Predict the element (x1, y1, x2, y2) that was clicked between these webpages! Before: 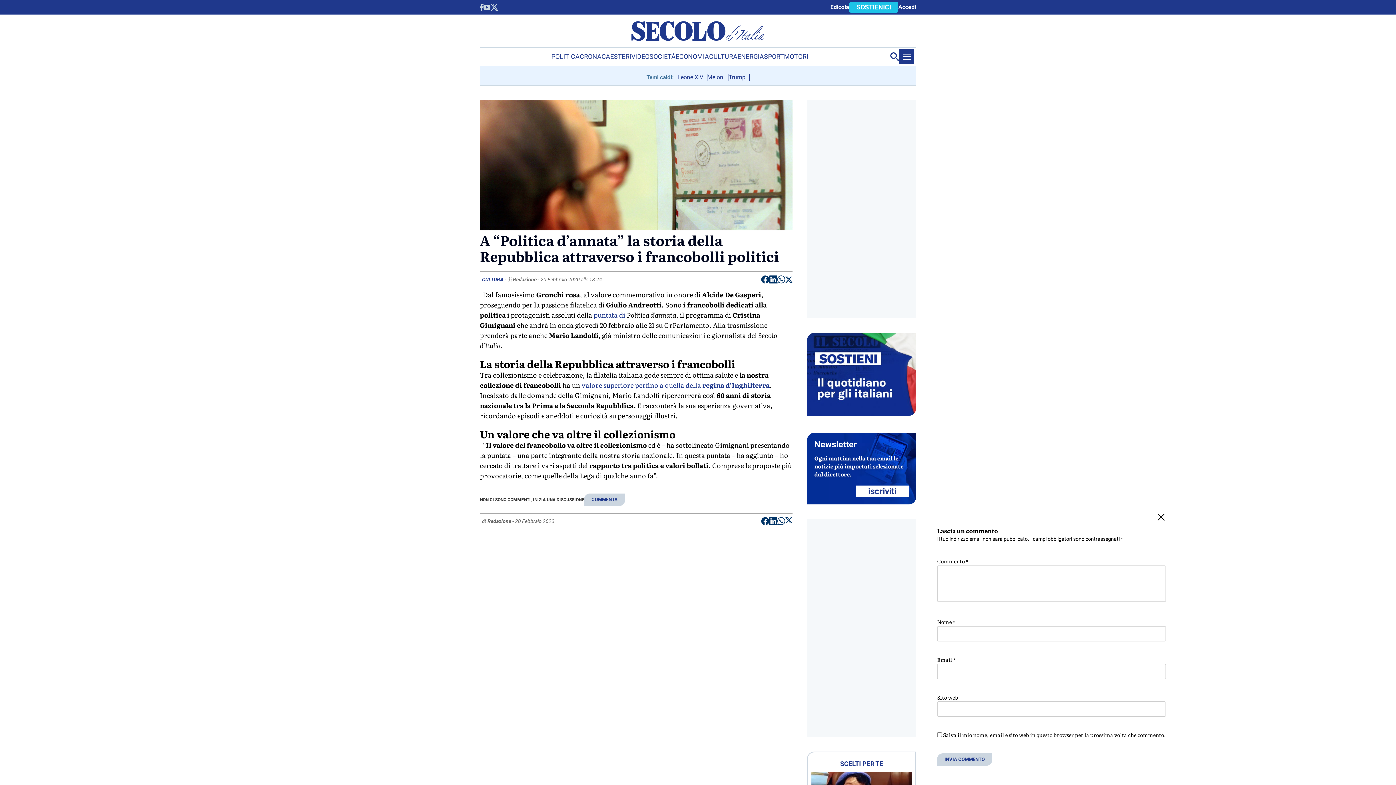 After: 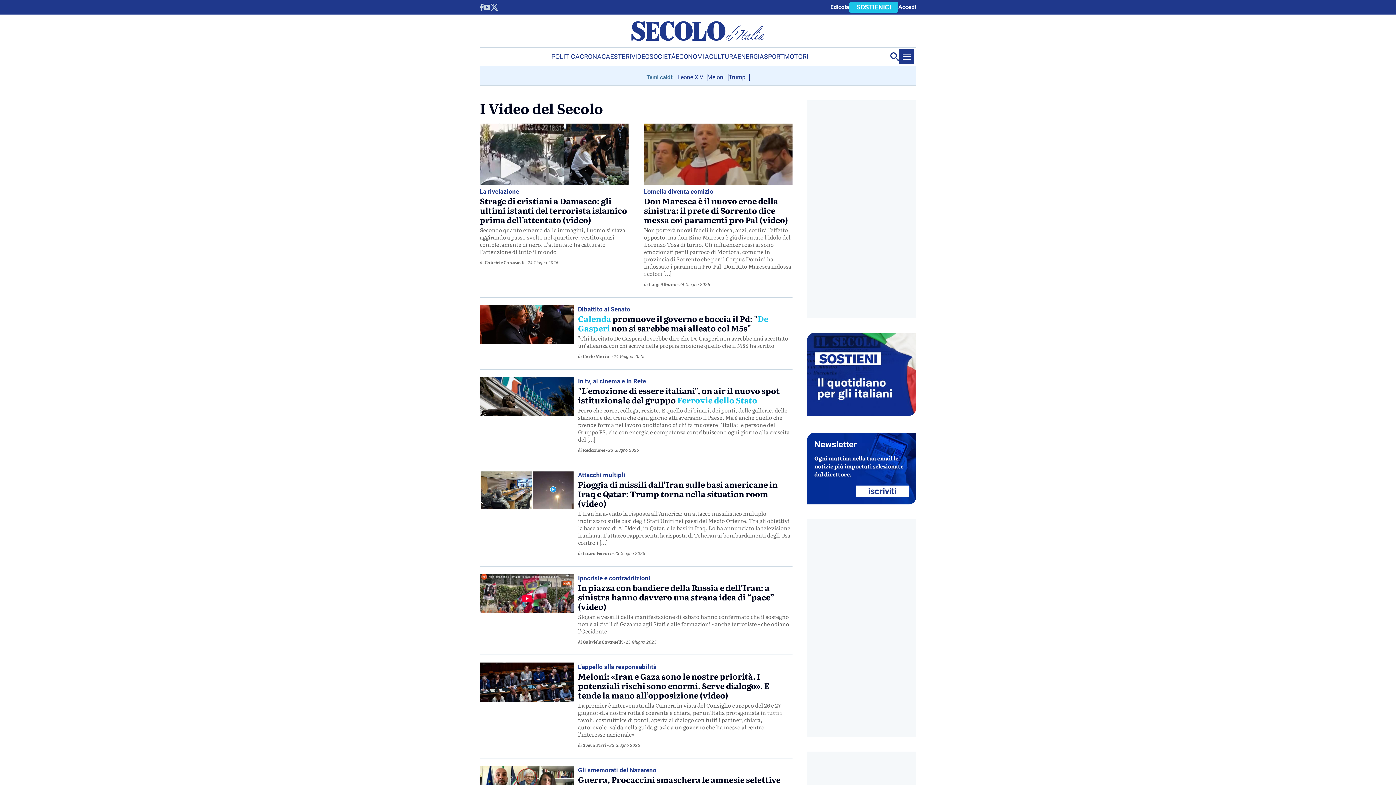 Action: label: VIDEO bbox: (631, 47, 649, 65)